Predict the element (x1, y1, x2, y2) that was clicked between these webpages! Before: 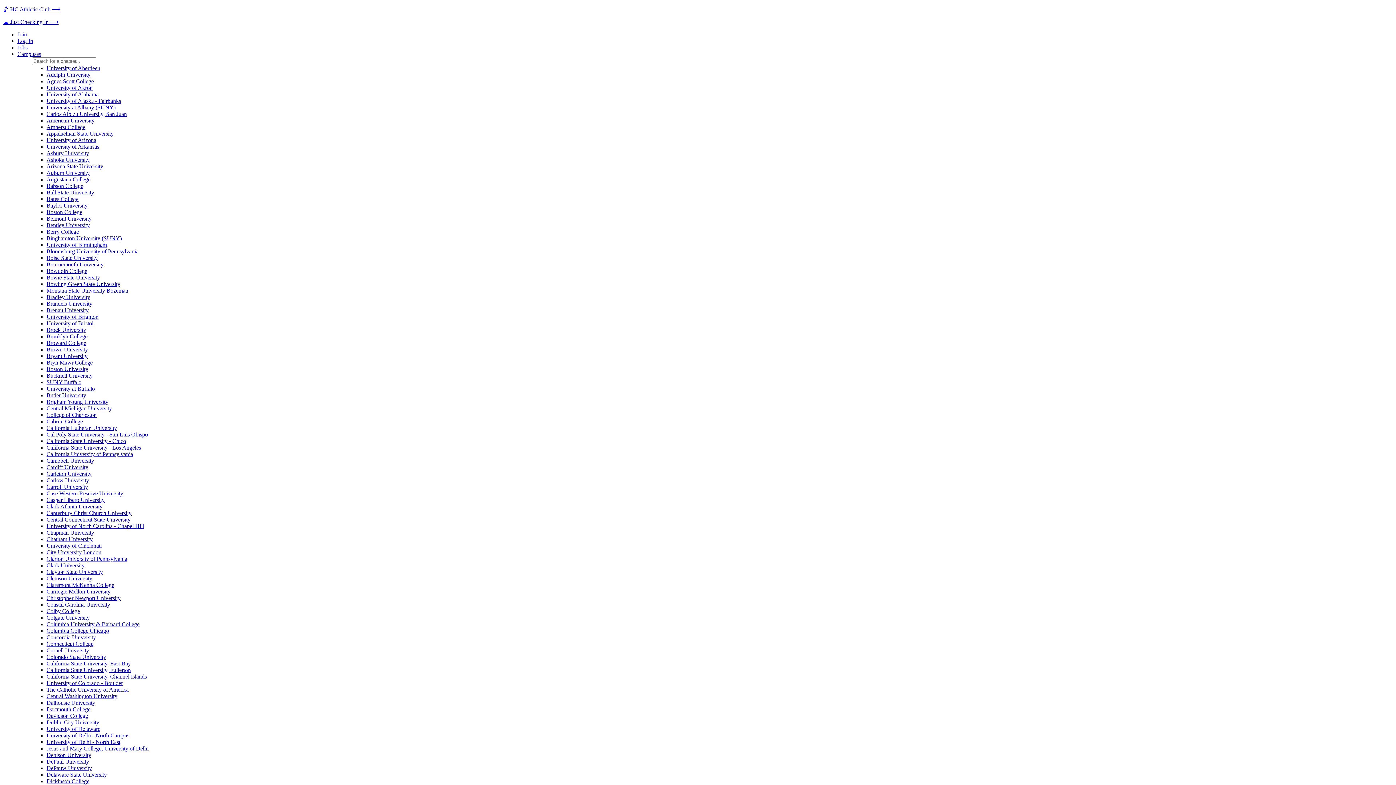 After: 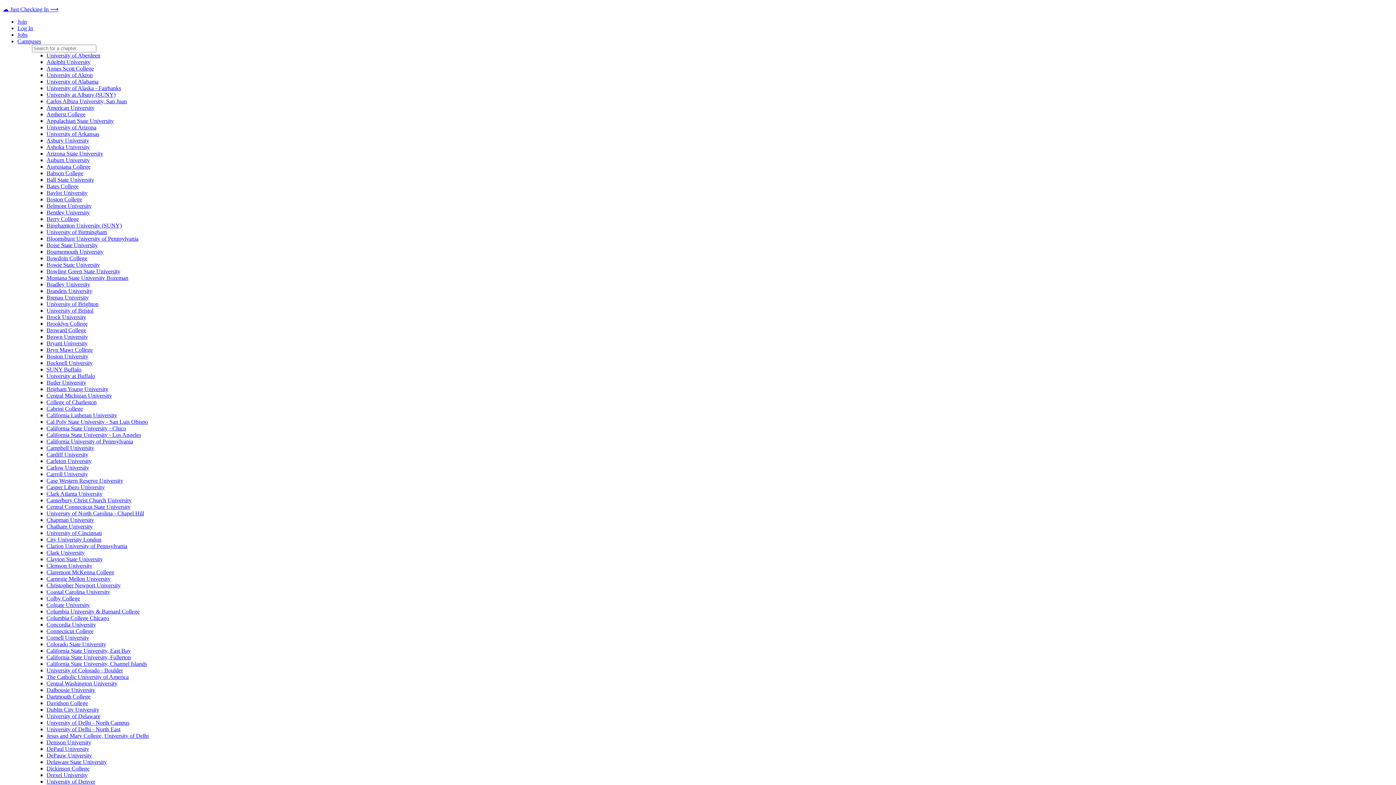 Action: bbox: (46, 536, 92, 542) label: Chatham University